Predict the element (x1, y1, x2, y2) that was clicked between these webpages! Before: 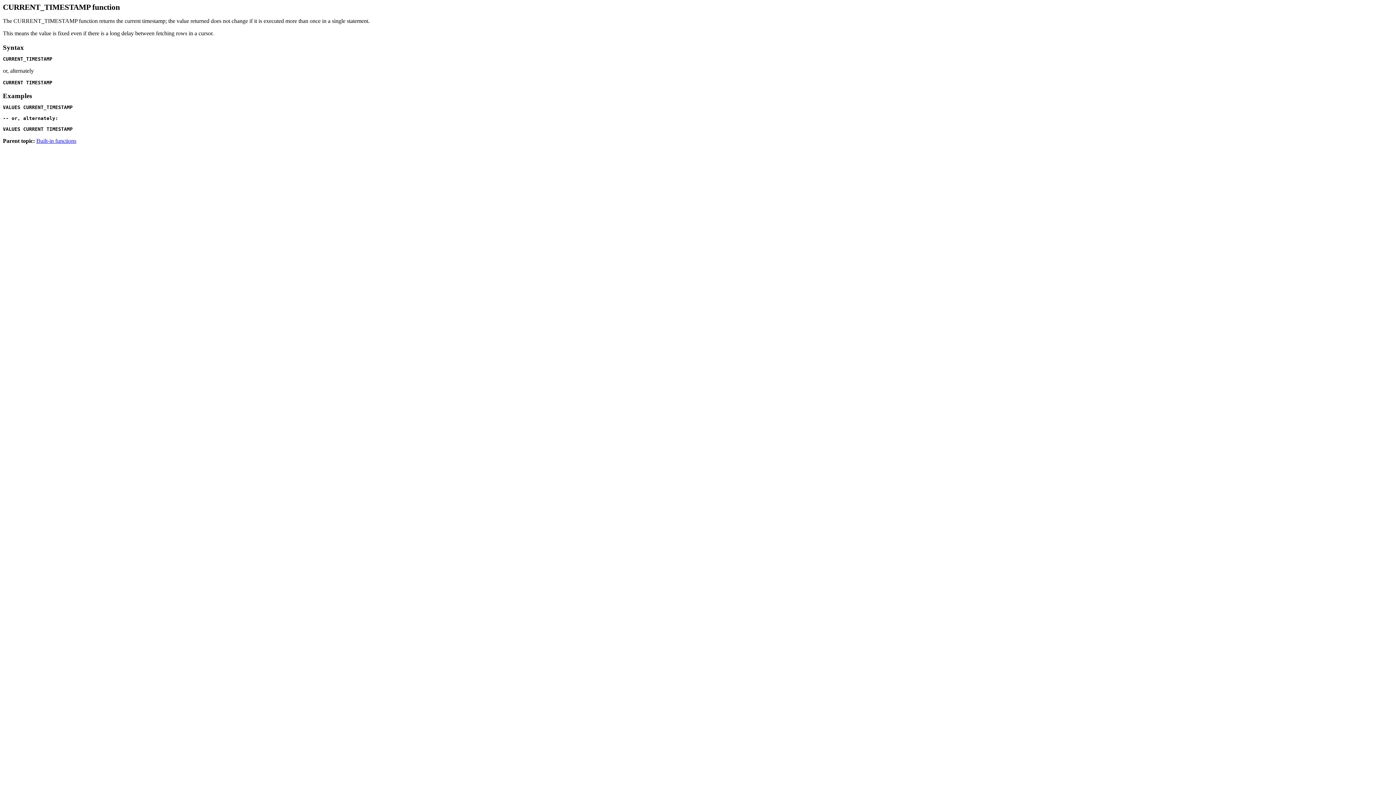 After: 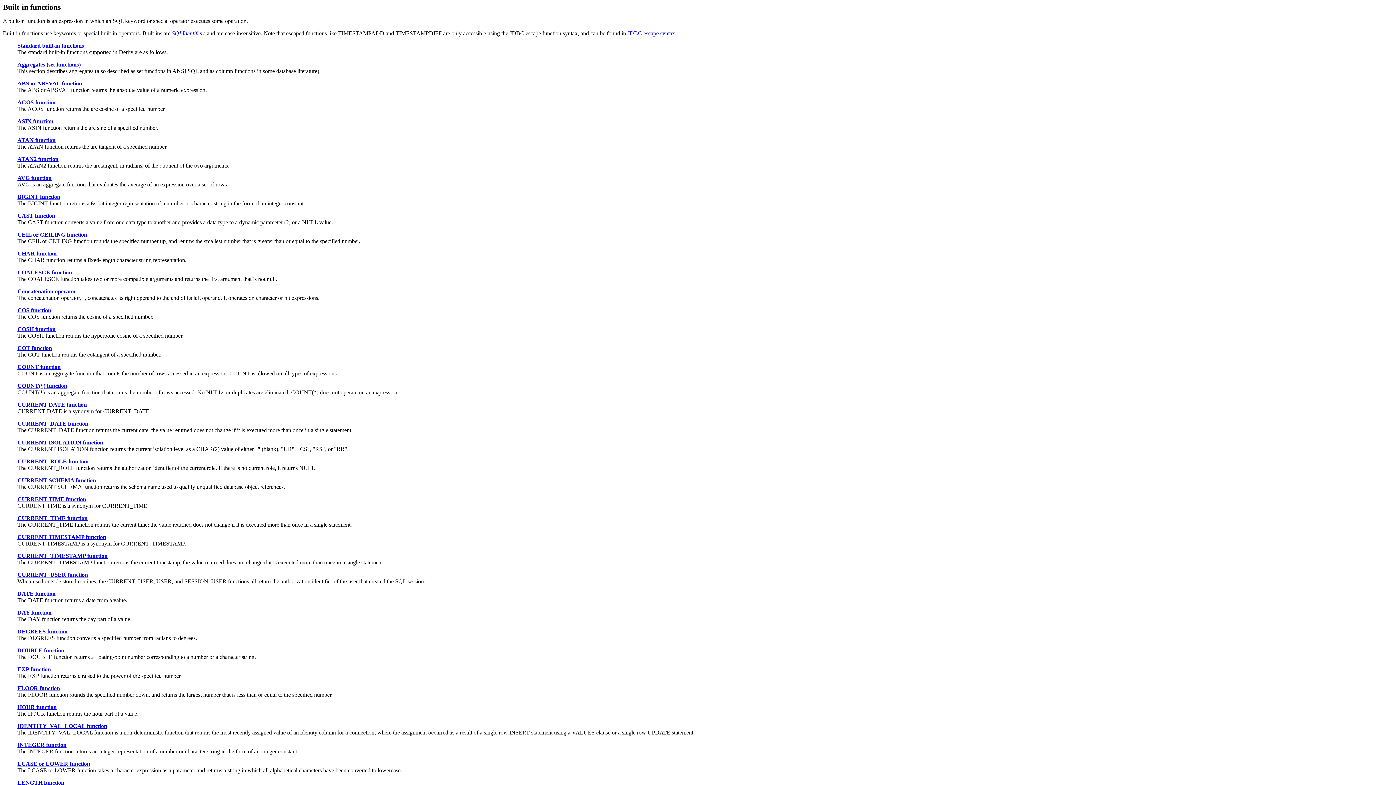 Action: label: Built-in functions bbox: (36, 137, 76, 144)